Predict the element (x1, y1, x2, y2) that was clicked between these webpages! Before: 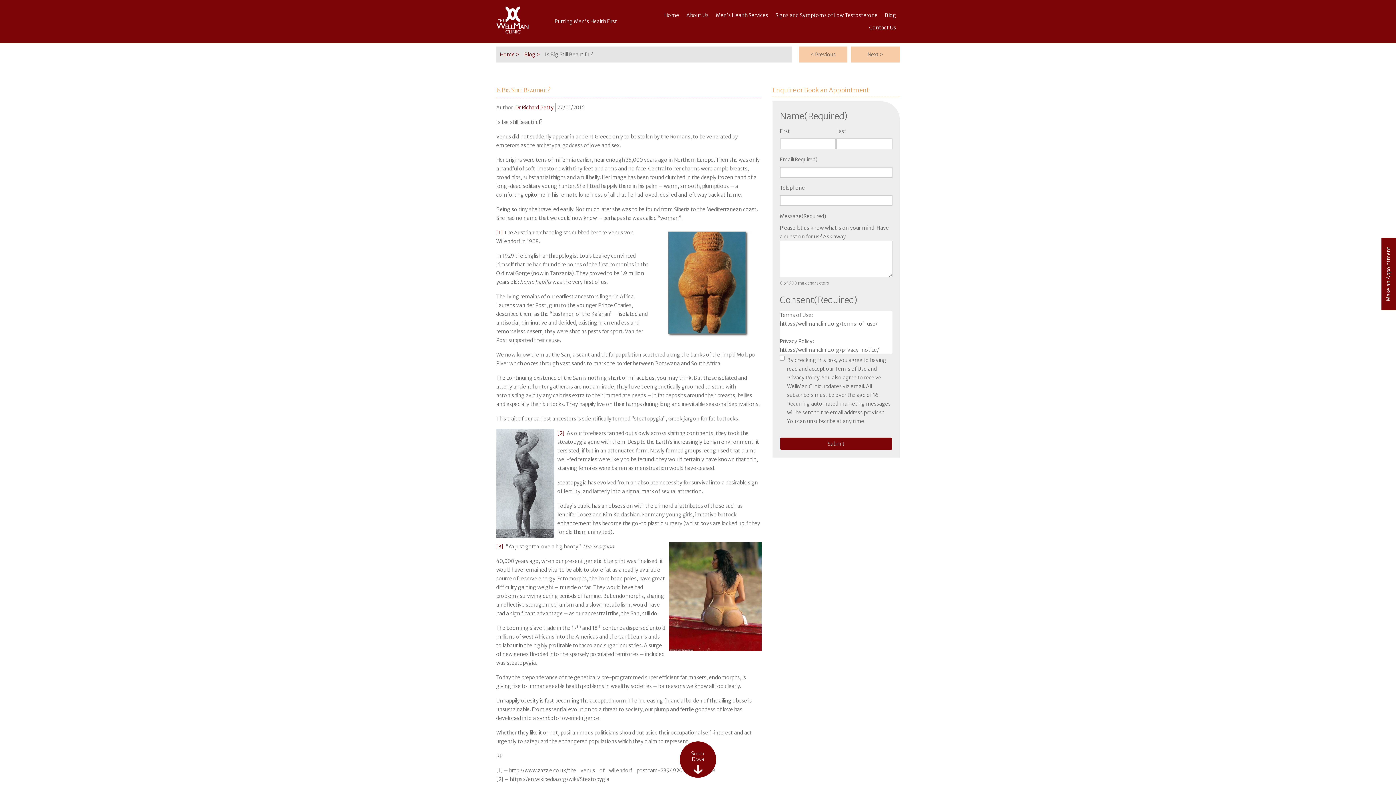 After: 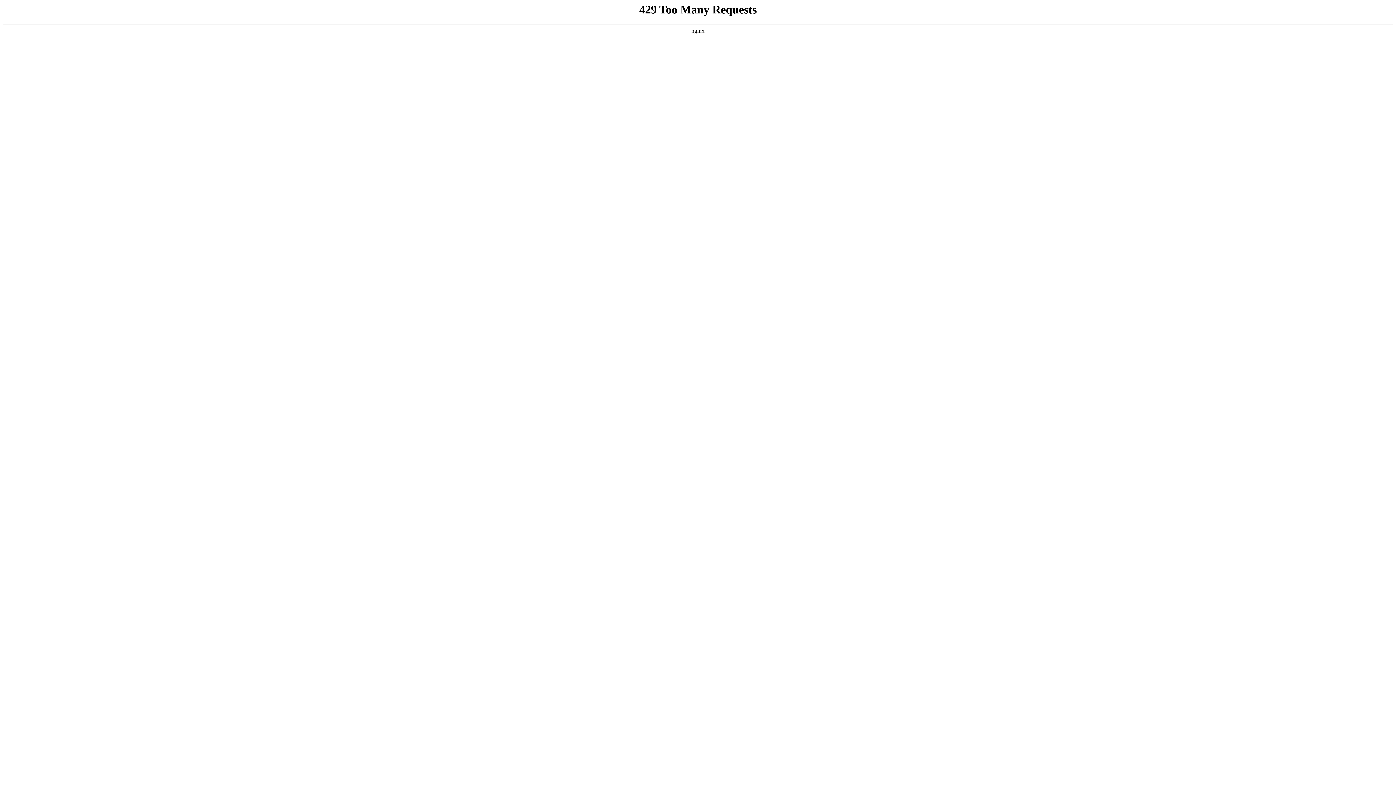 Action: bbox: (867, 51, 883, 57) label: Next >